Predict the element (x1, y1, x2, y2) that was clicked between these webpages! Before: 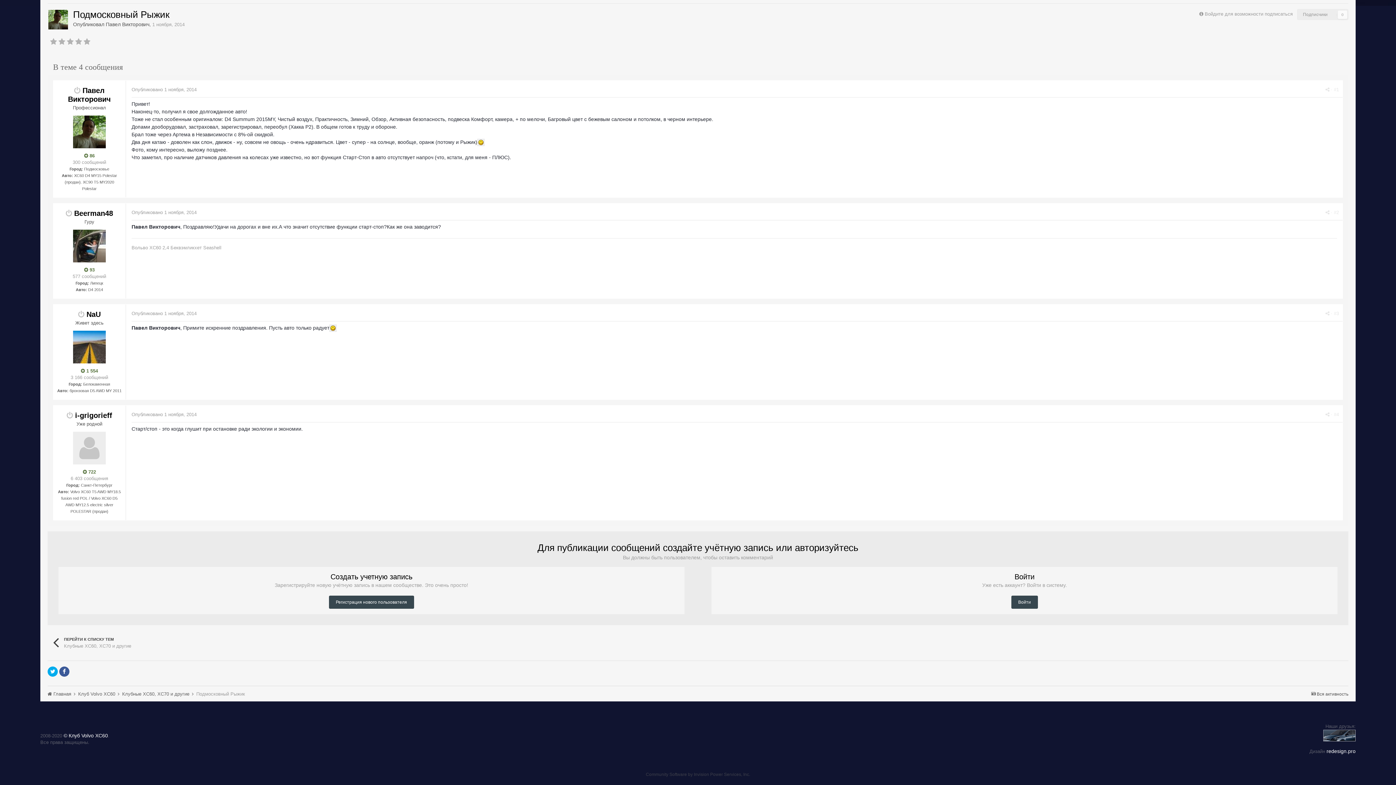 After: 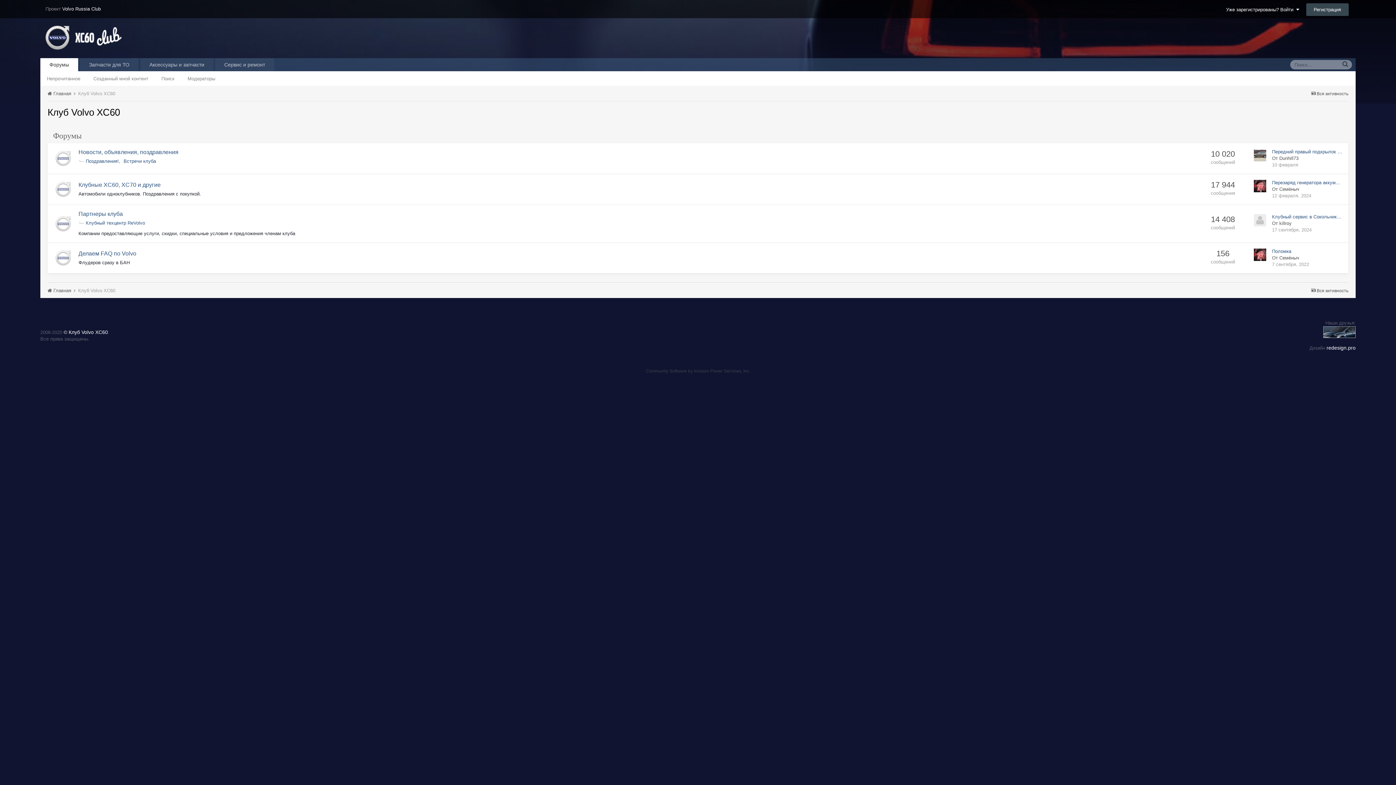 Action: label: Клуб Volvo XC60  bbox: (78, 691, 120, 696)